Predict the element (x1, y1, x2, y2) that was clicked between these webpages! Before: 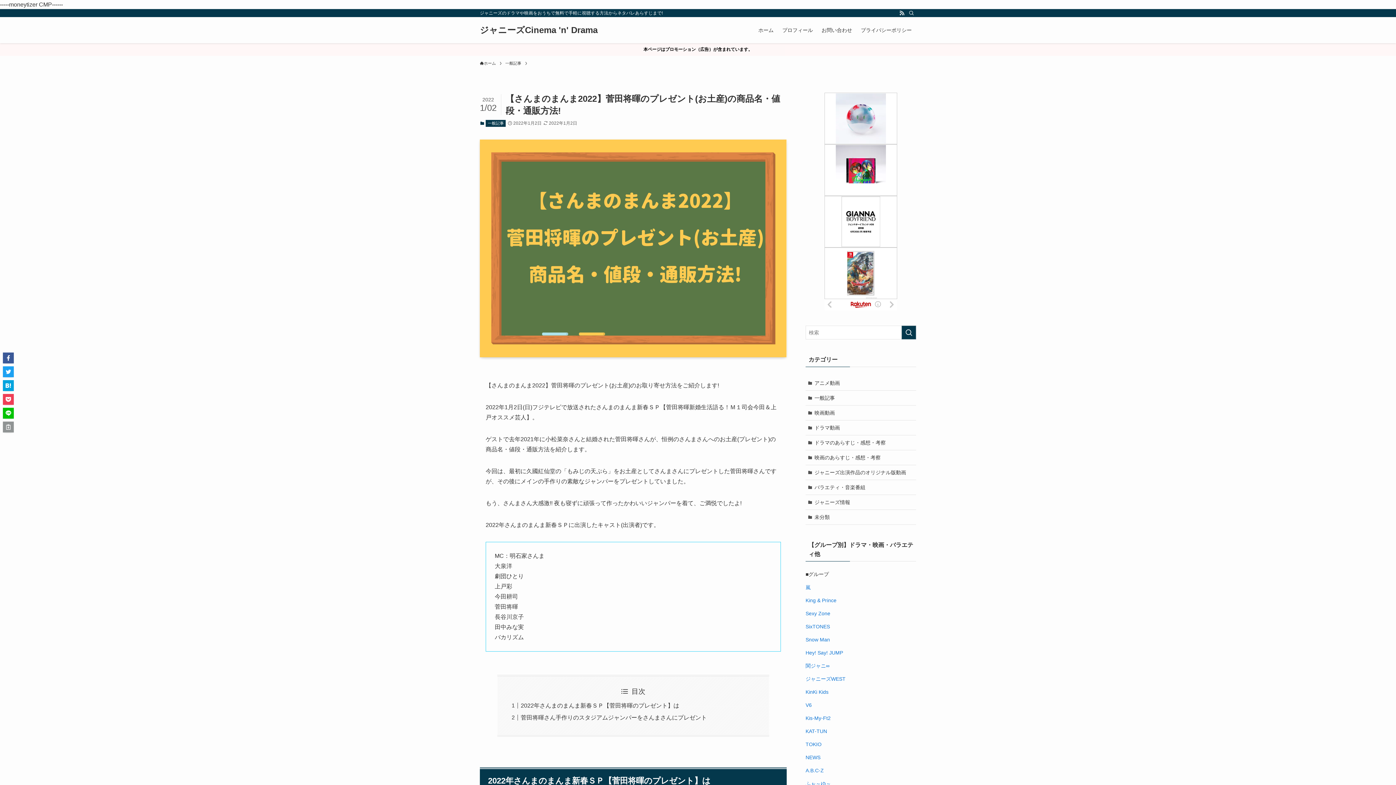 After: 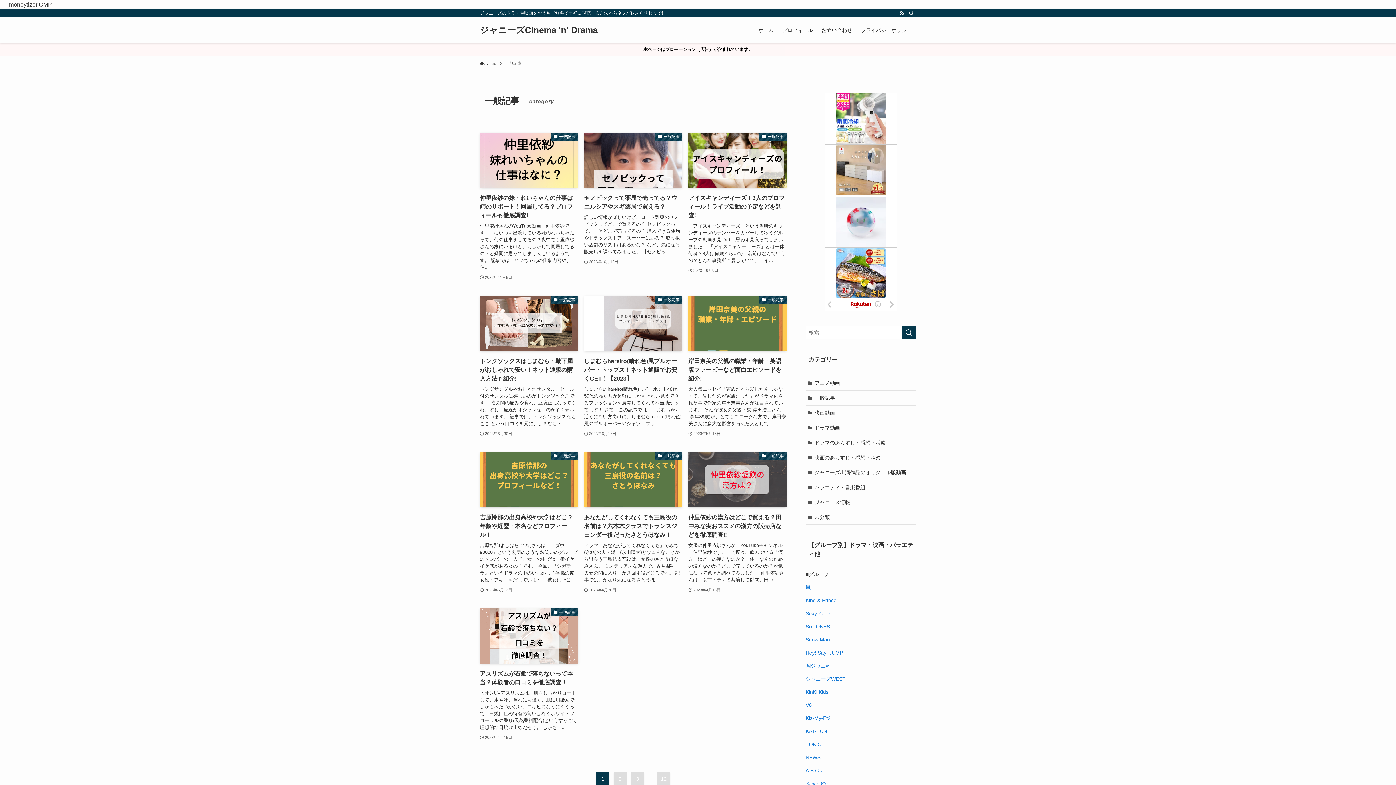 Action: label: 一般記事 bbox: (805, 390, 916, 405)